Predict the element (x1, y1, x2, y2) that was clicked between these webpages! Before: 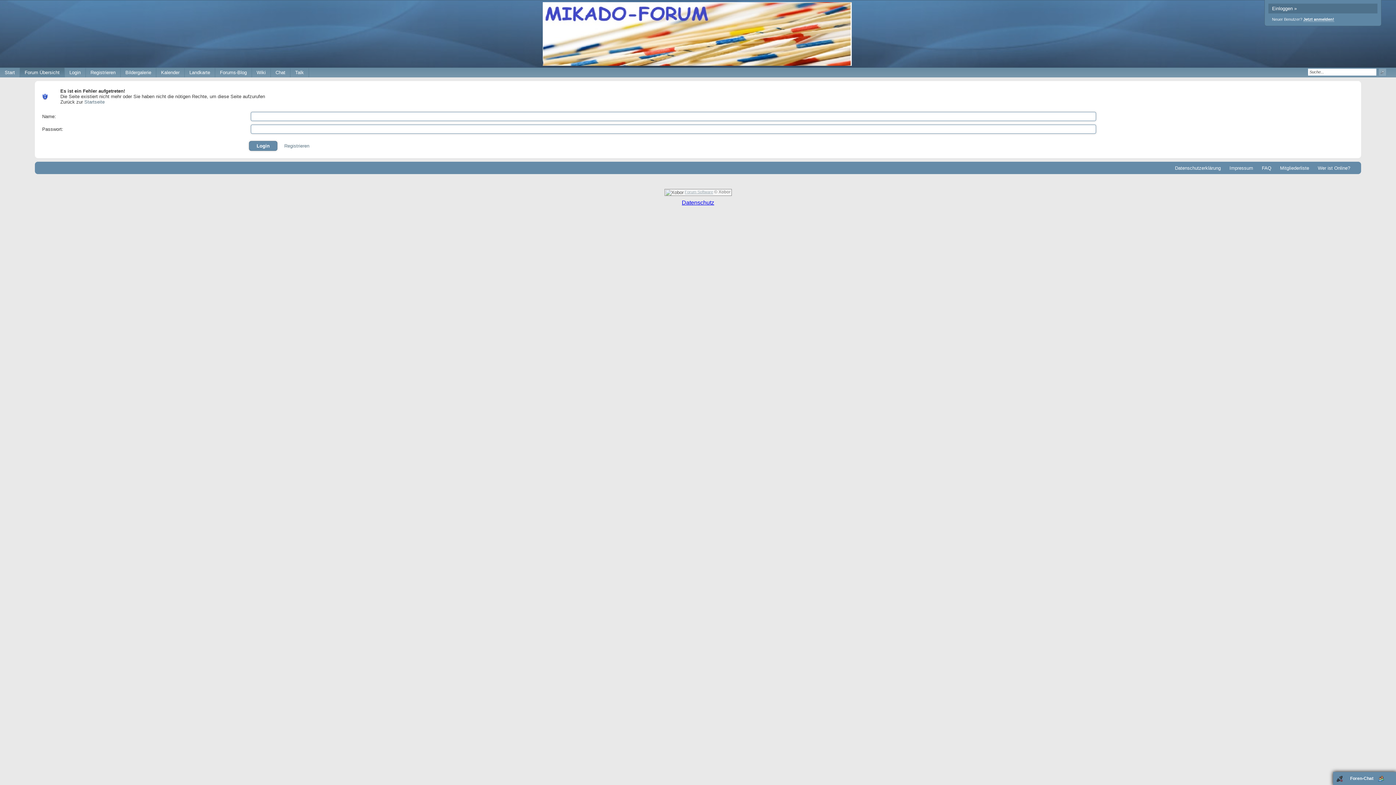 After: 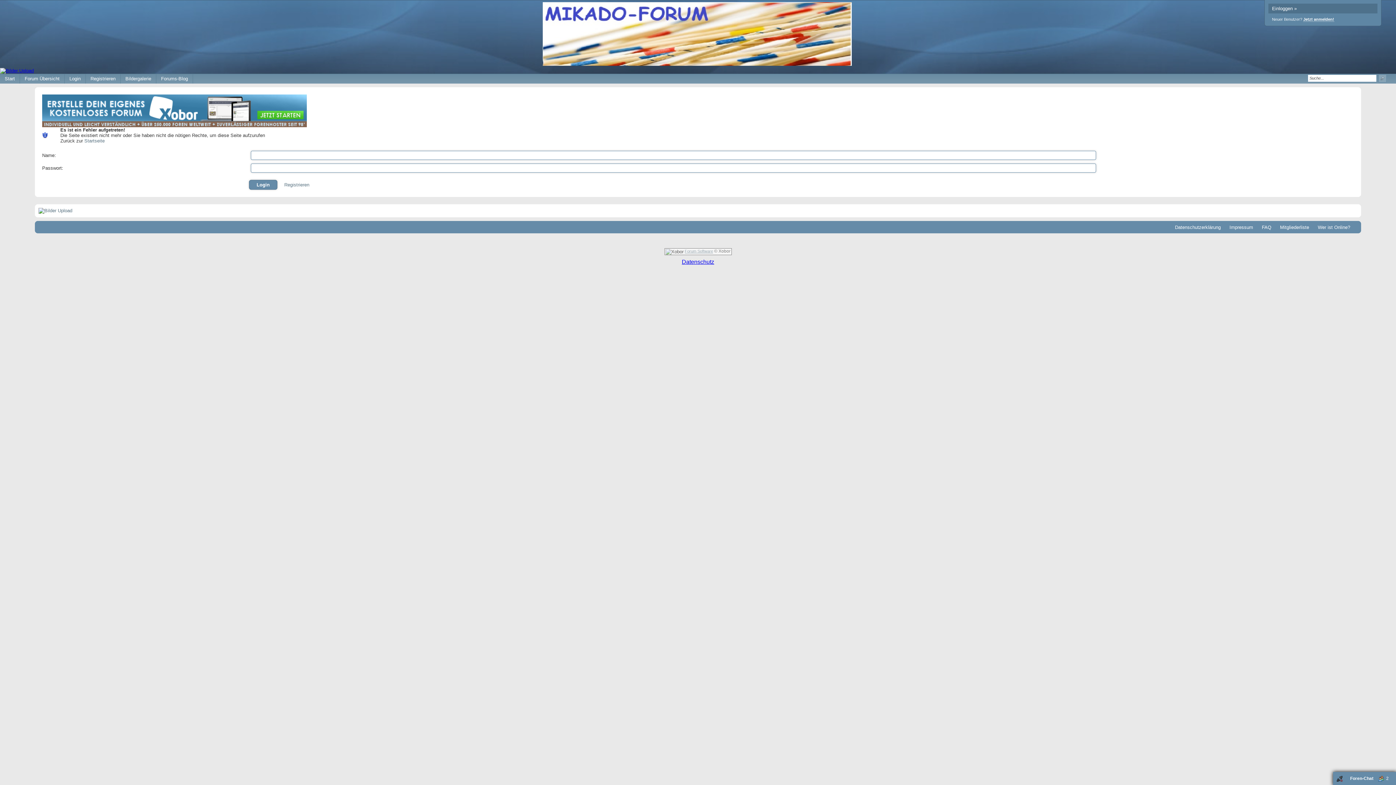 Action: bbox: (1318, 165, 1350, 170) label: Wer ist Online?